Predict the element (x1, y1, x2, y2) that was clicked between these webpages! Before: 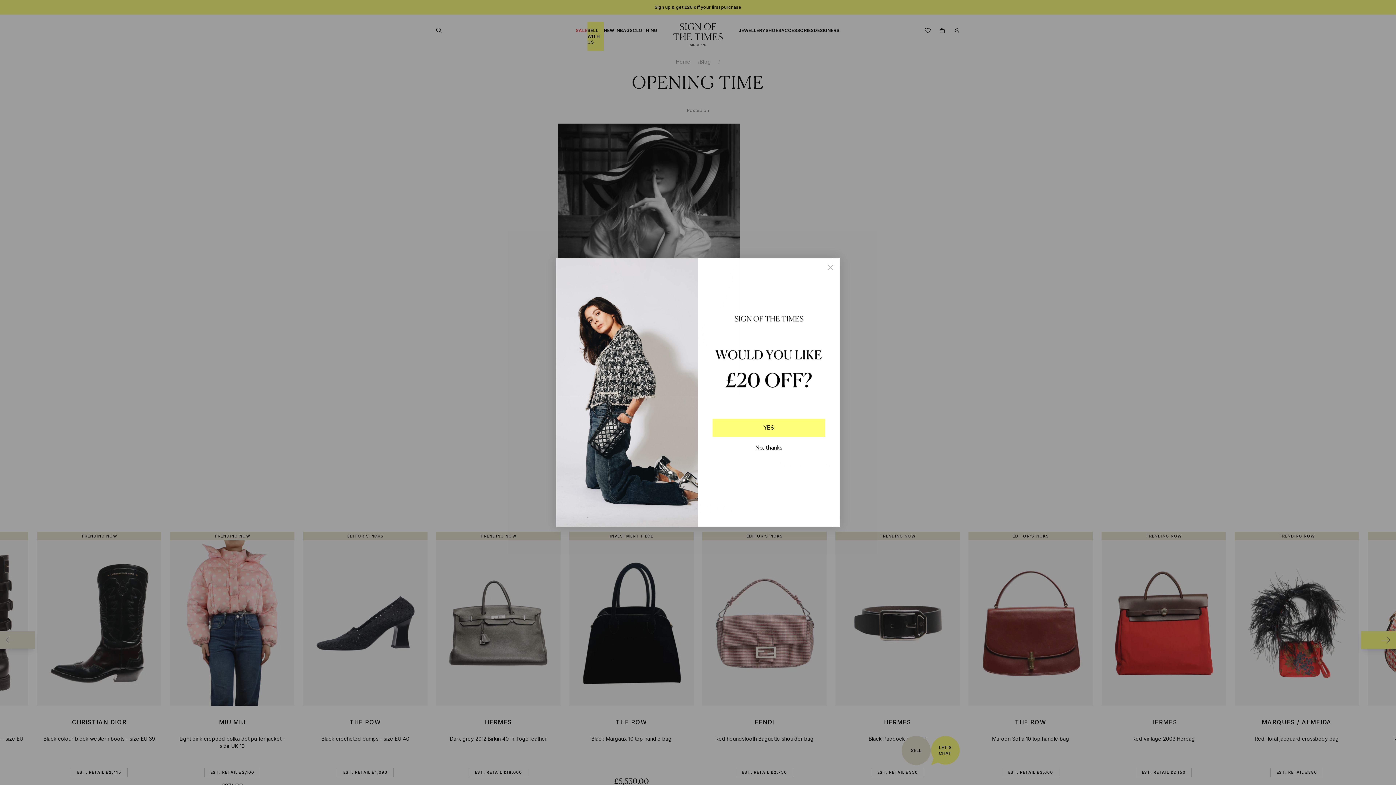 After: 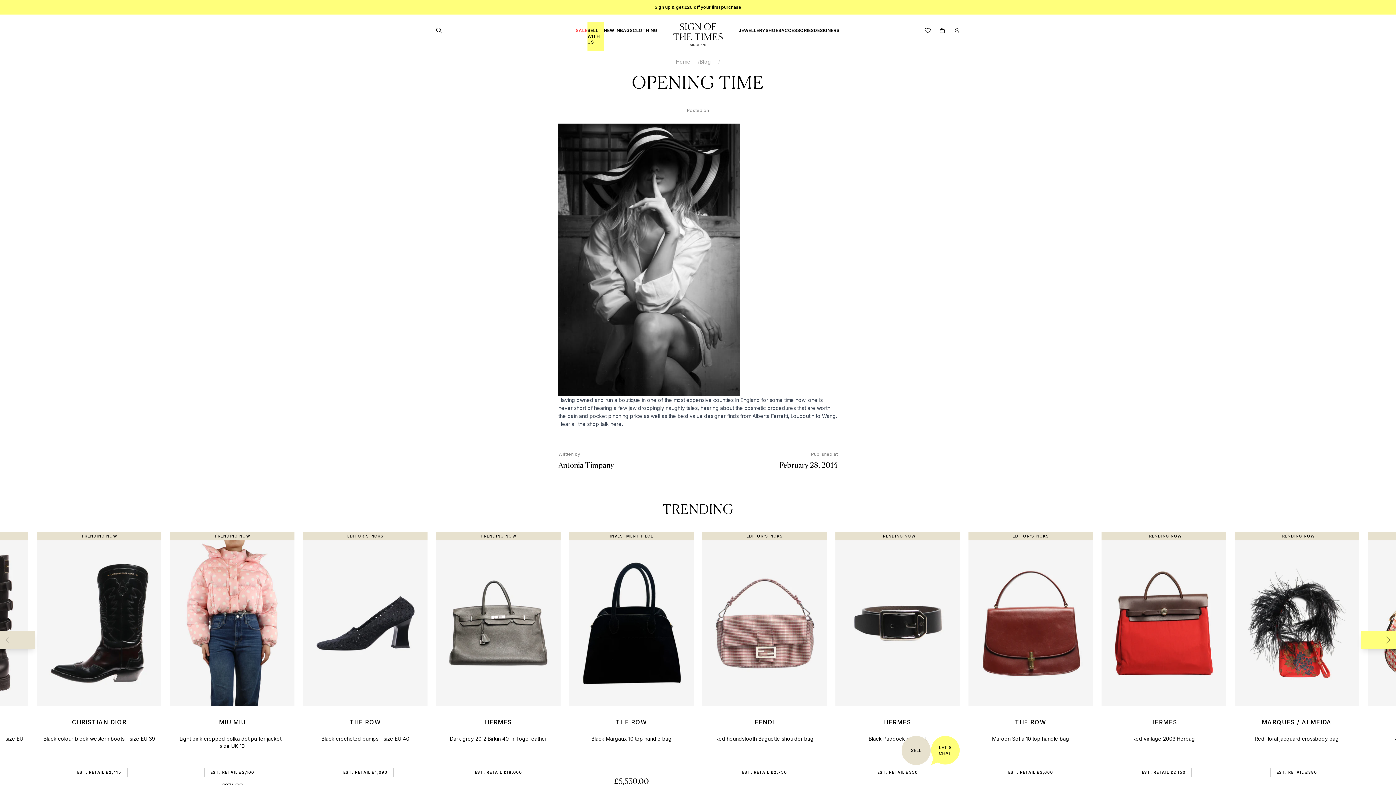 Action: bbox: (712, 440, 825, 458) label: No, thanks